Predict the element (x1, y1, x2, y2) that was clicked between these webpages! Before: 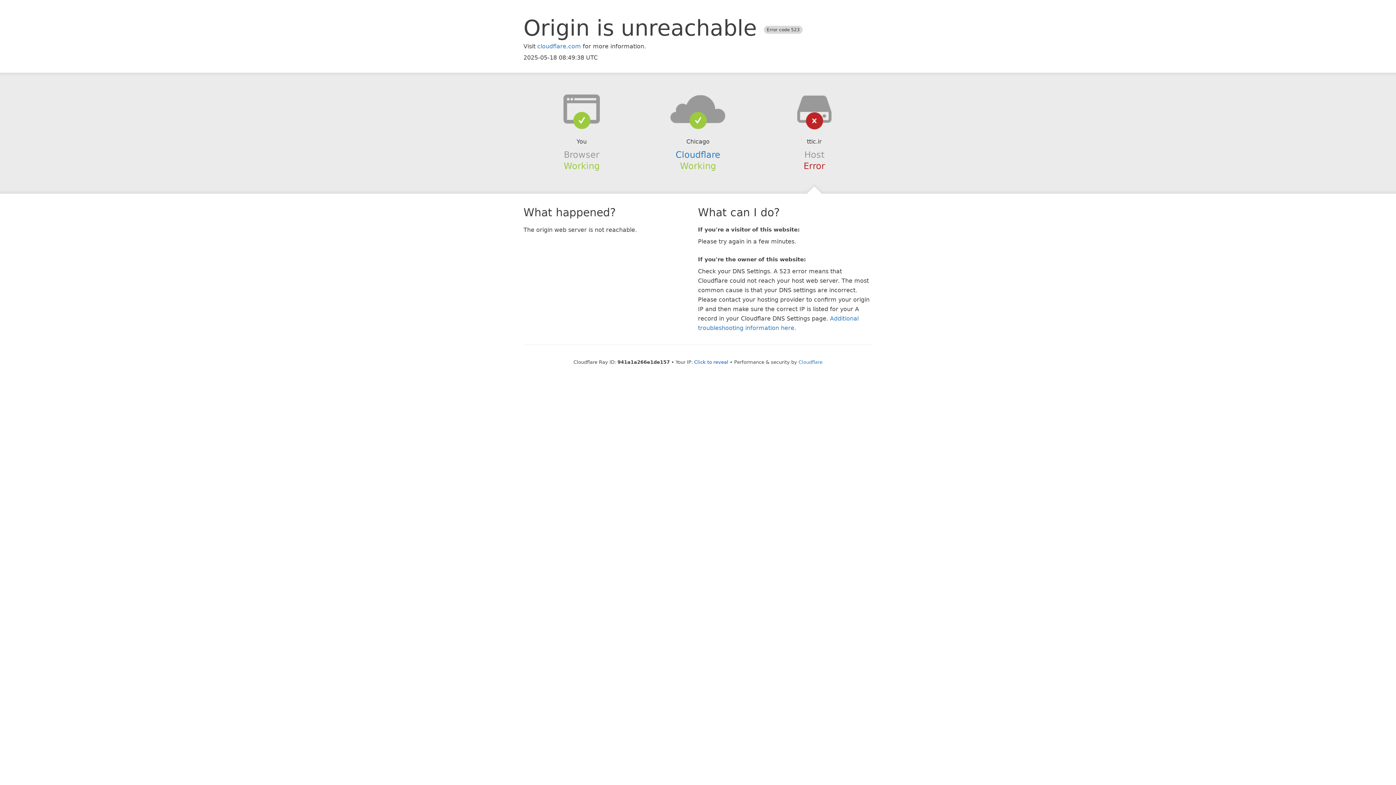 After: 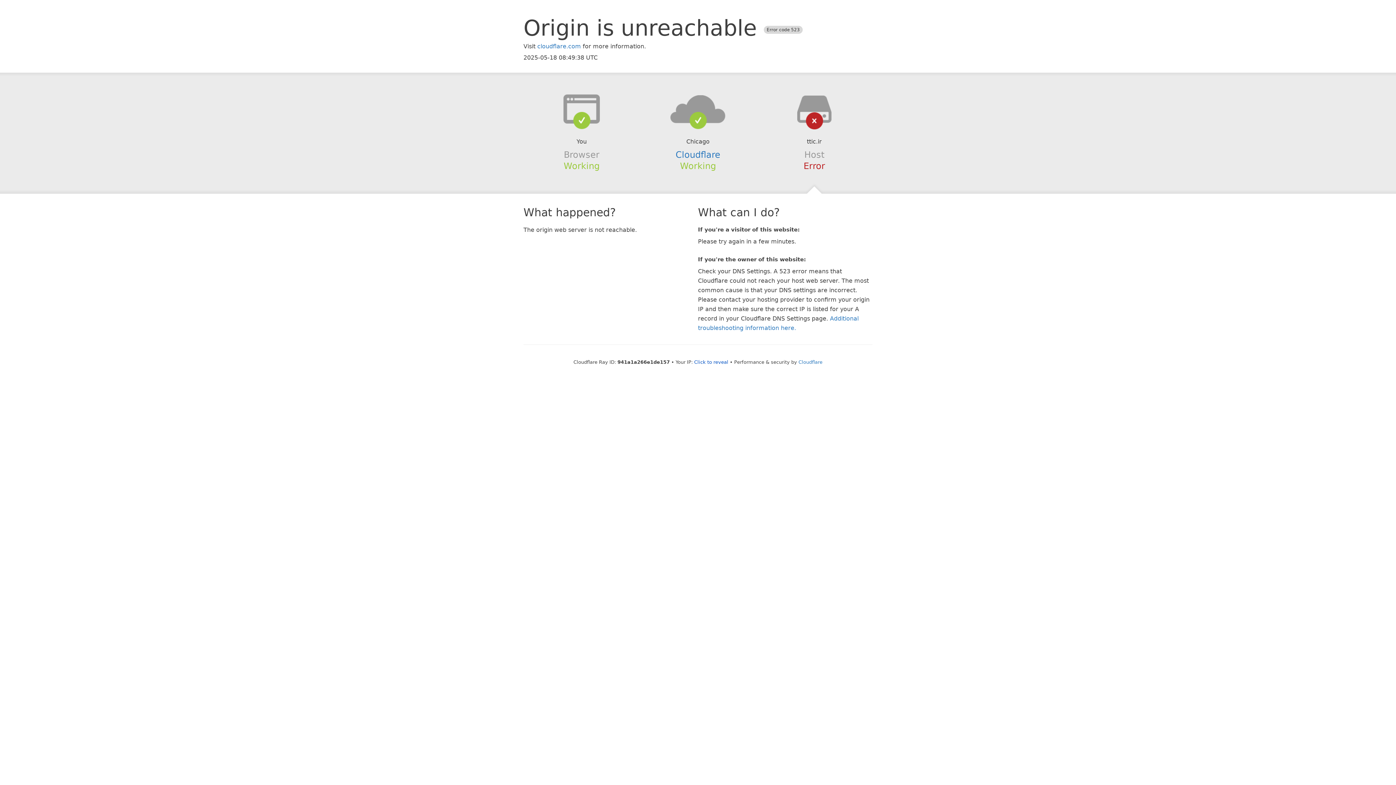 Action: bbox: (639, 94, 756, 123)